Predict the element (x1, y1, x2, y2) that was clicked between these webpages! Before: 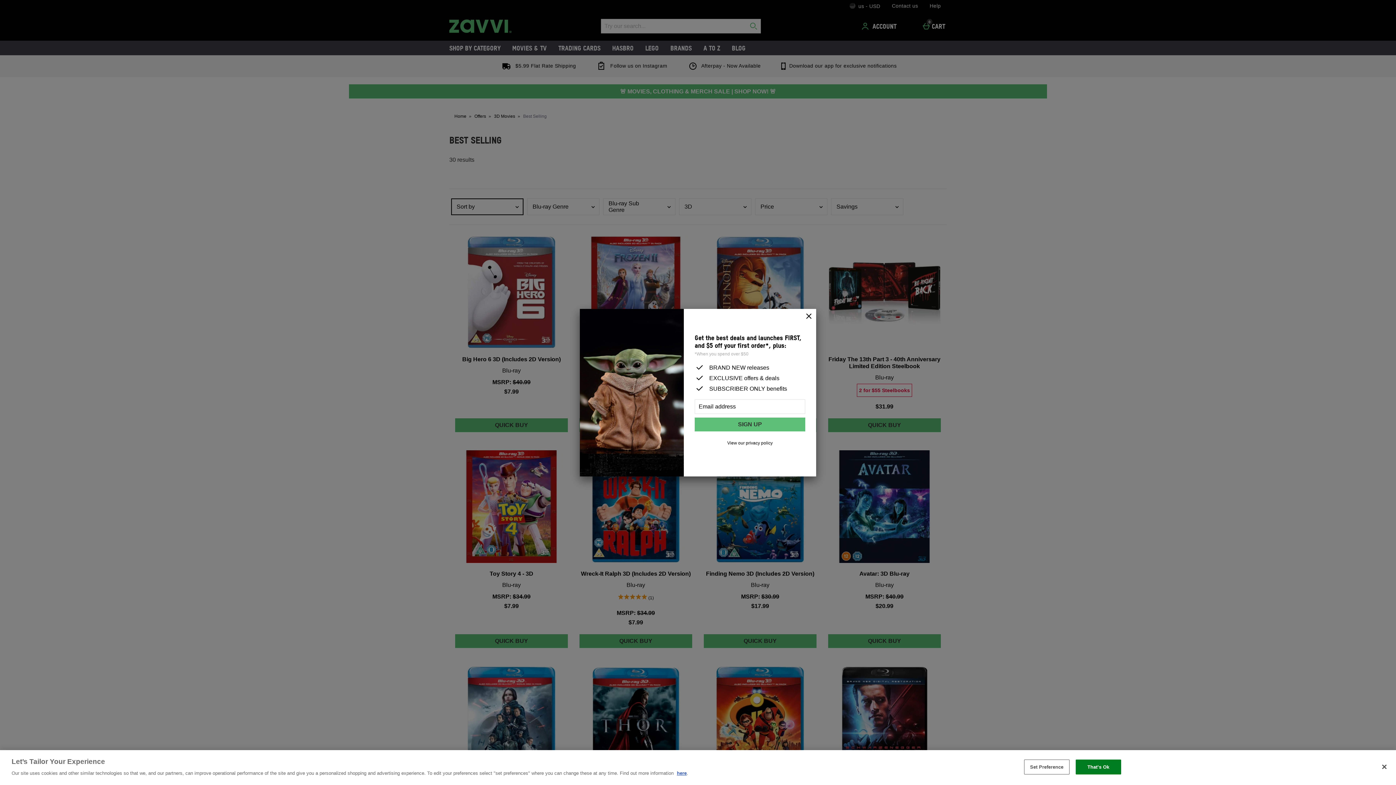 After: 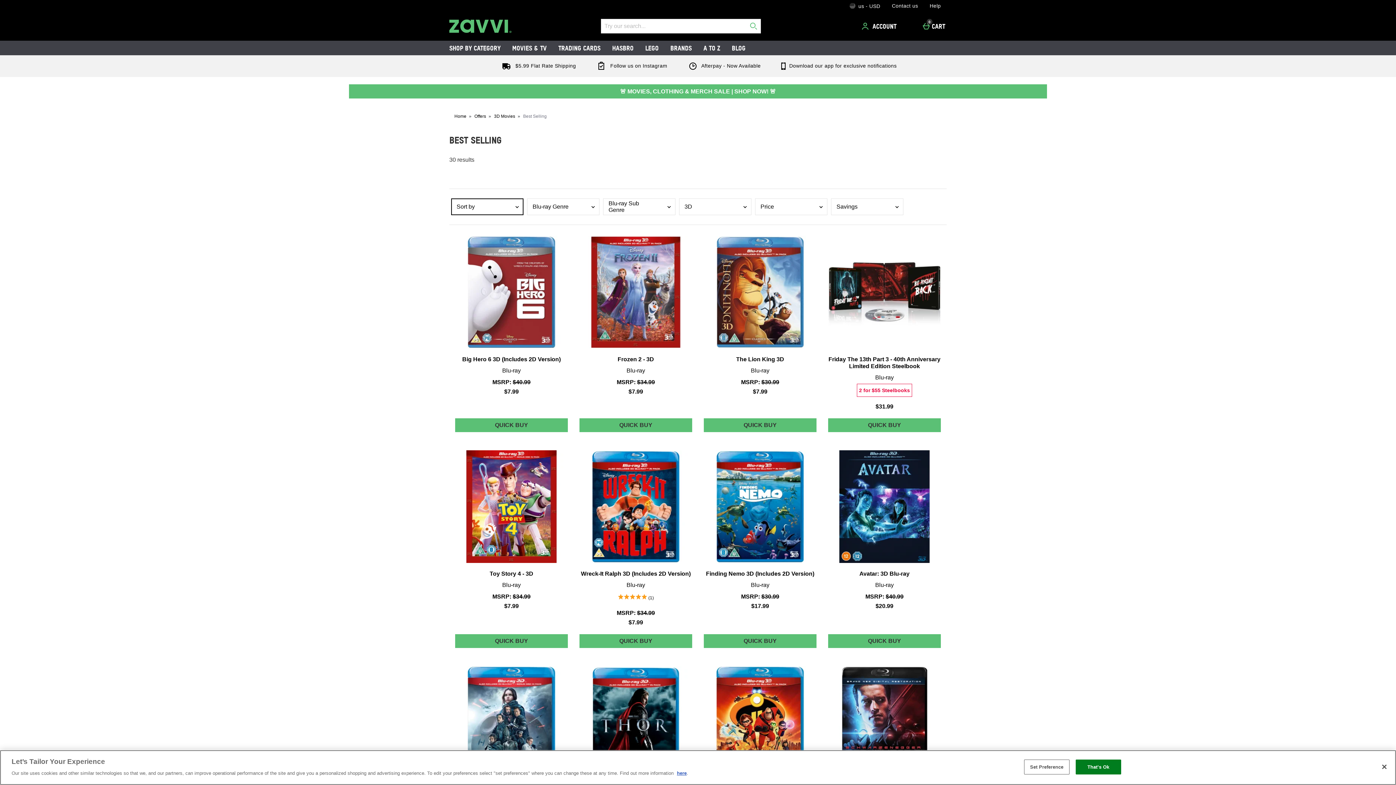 Action: bbox: (801, 308, 816, 324) label: Close